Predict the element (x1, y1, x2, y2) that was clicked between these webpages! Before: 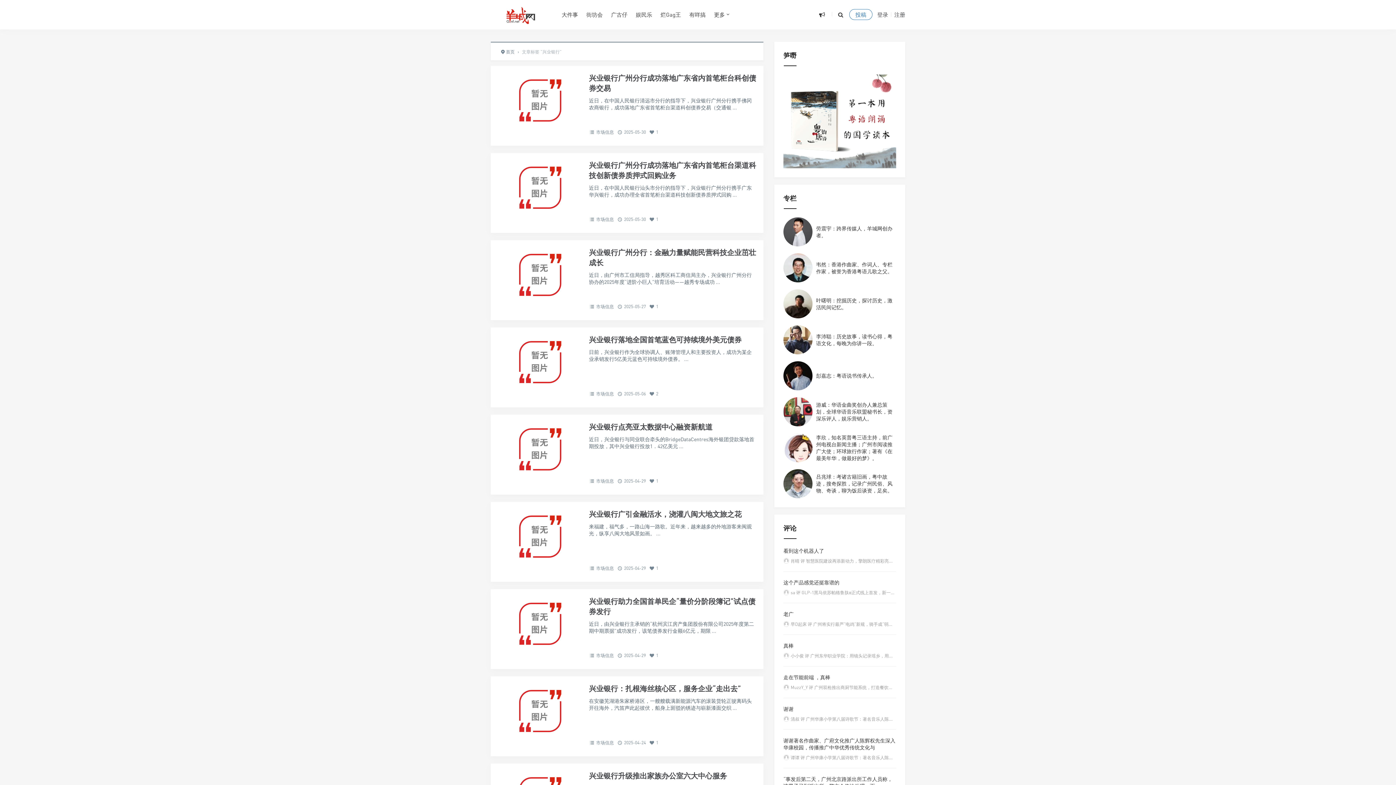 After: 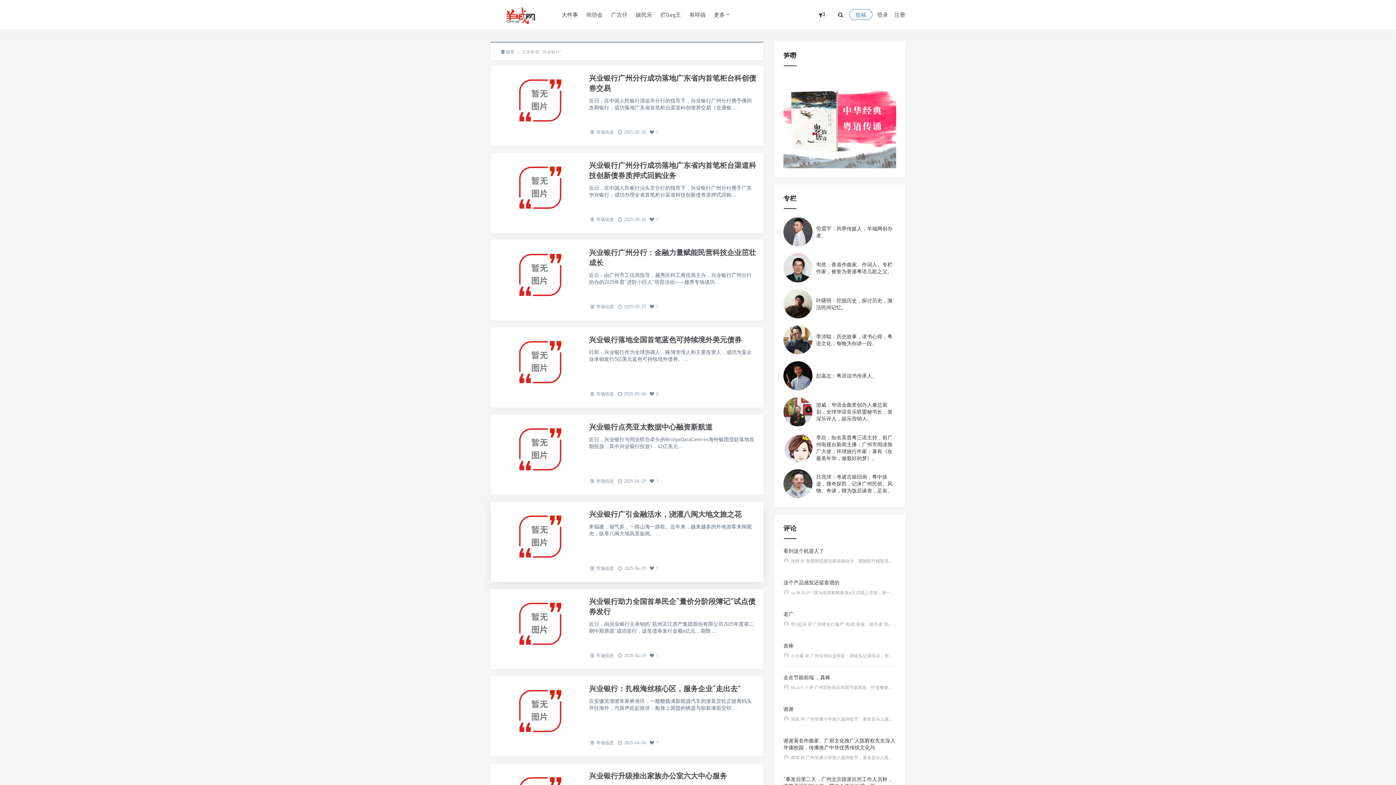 Action: bbox: (498, 510, 582, 563)